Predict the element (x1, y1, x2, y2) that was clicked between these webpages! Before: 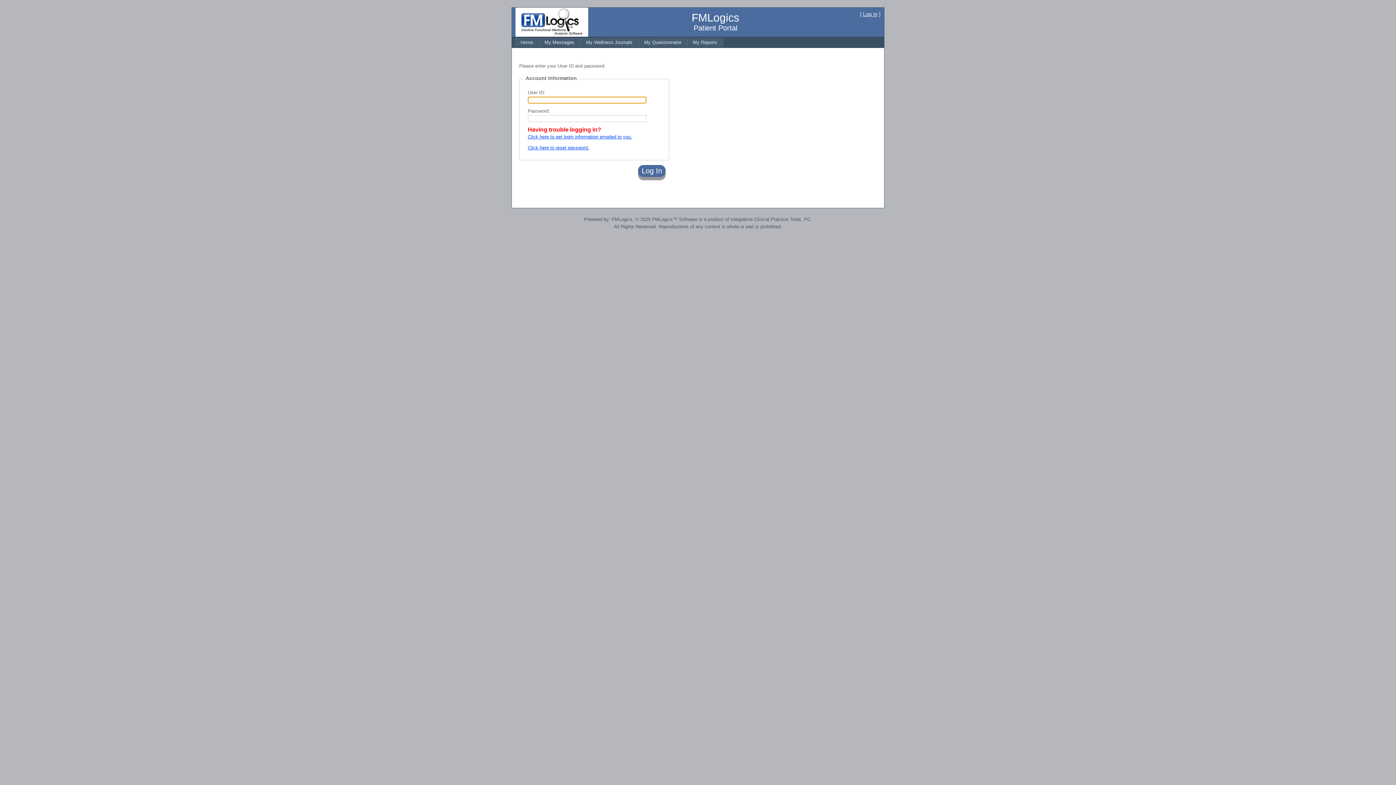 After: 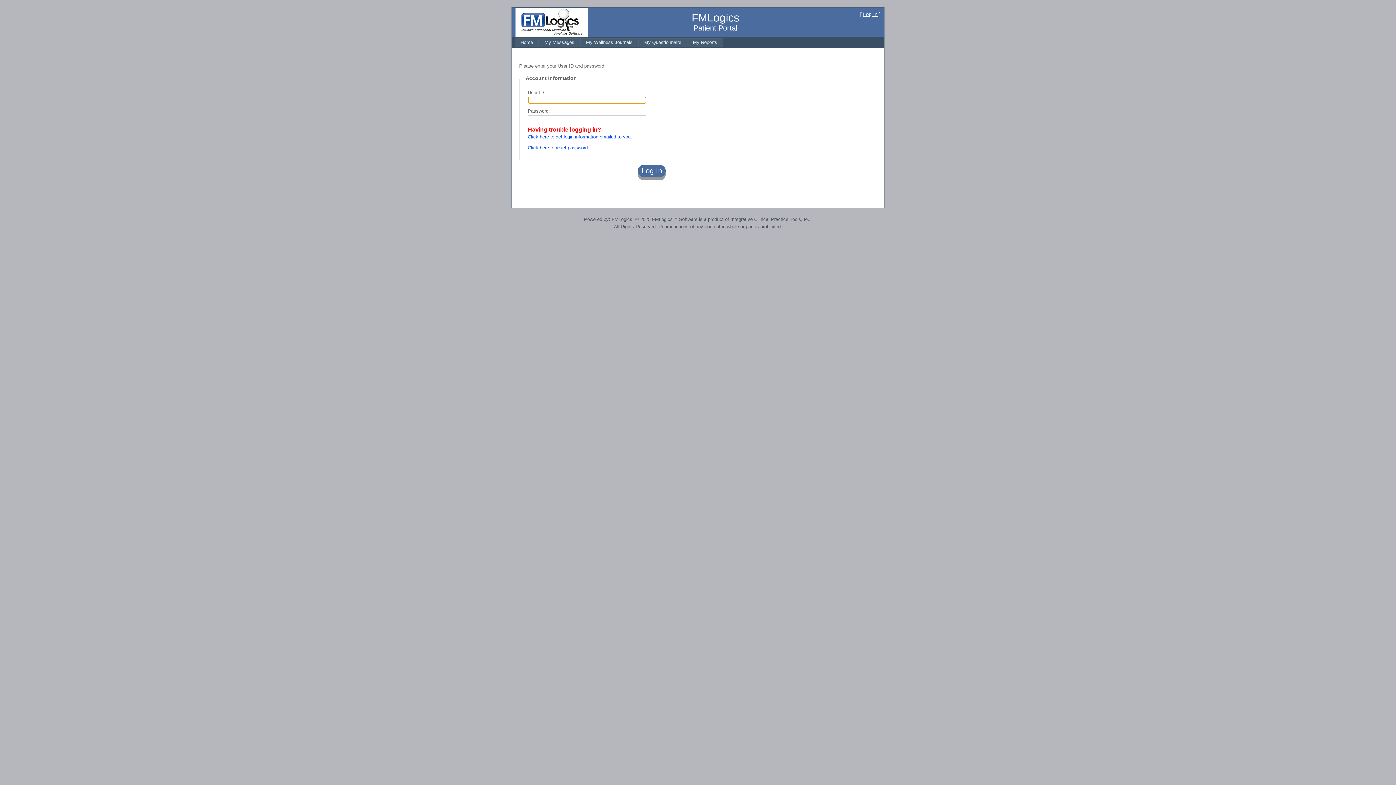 Action: label: My Reports bbox: (687, 38, 723, 46)